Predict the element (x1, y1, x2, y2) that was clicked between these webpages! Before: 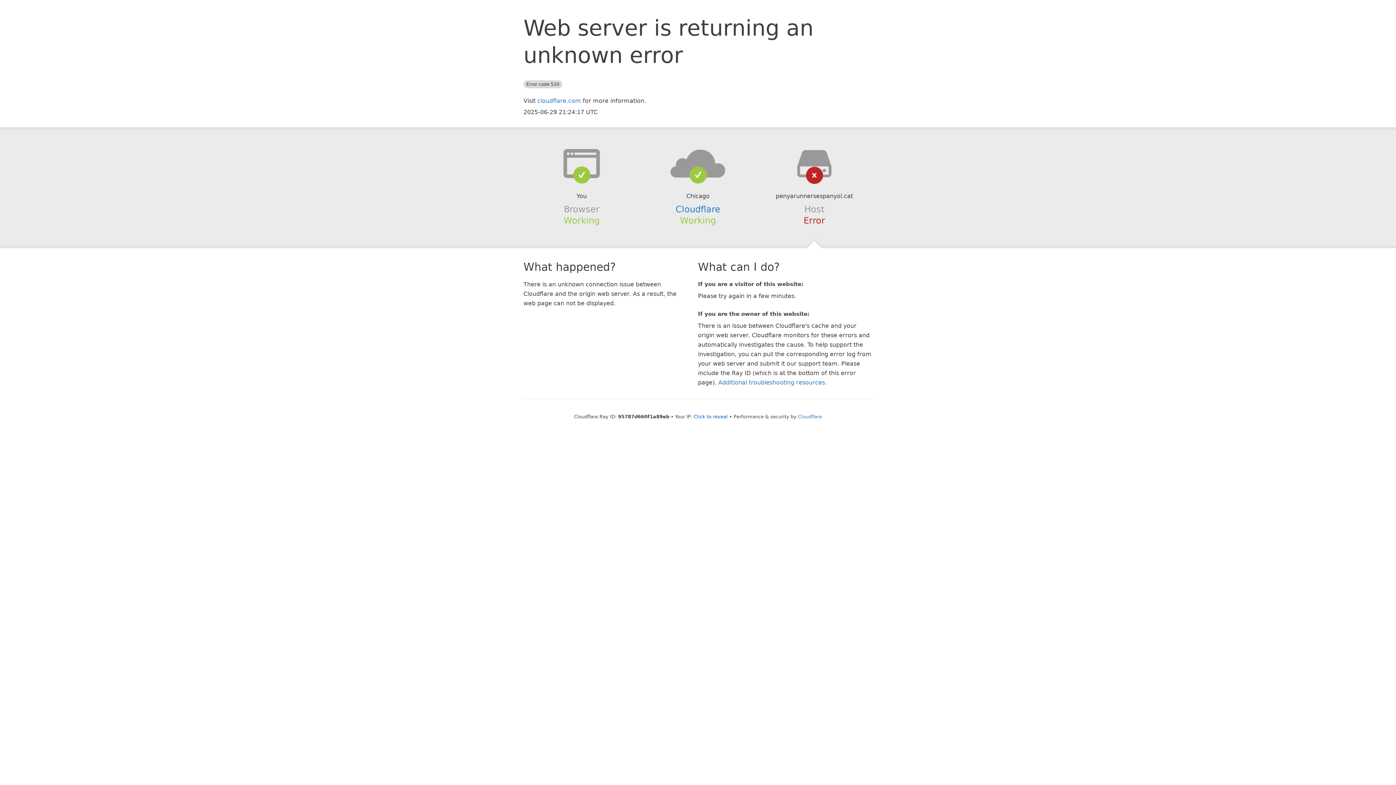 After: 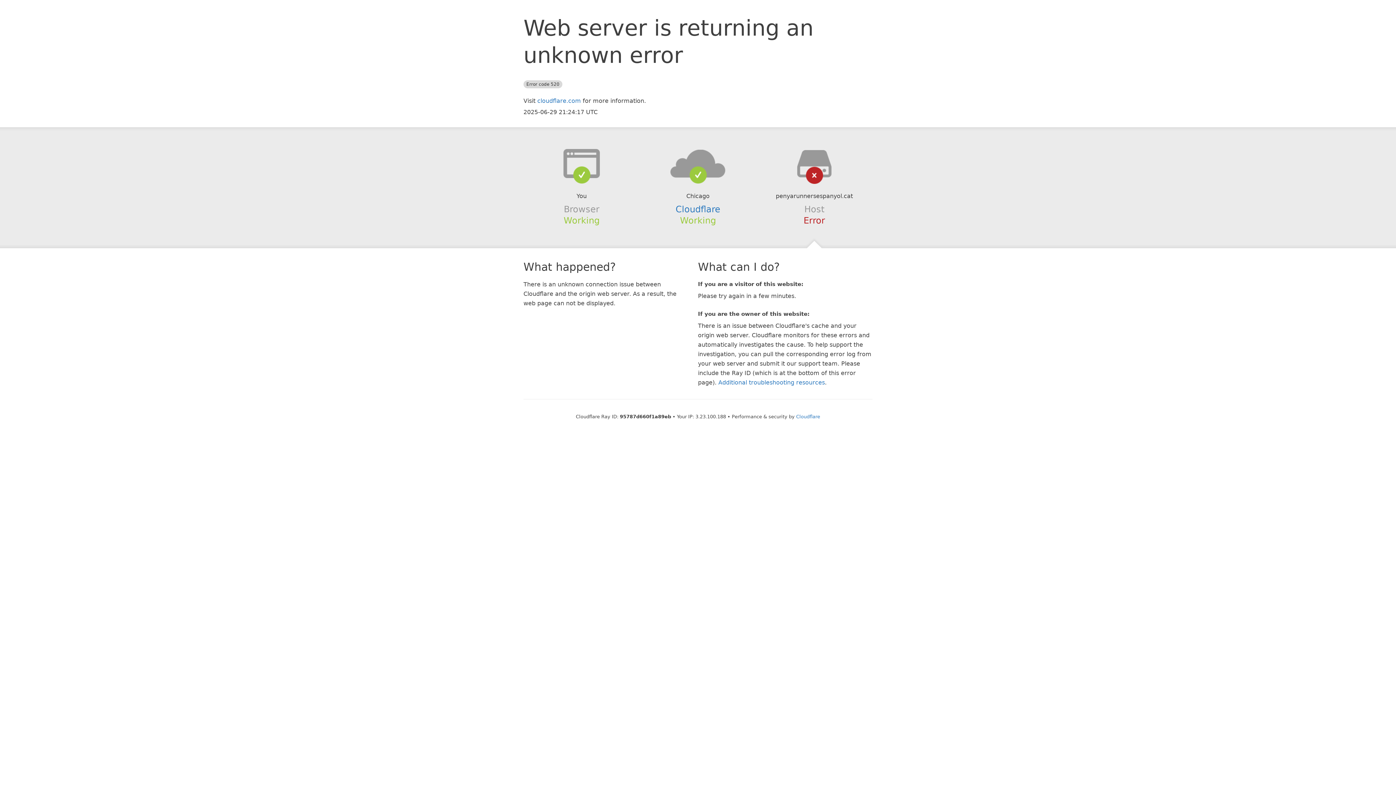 Action: label: Click to reveal bbox: (693, 414, 728, 419)